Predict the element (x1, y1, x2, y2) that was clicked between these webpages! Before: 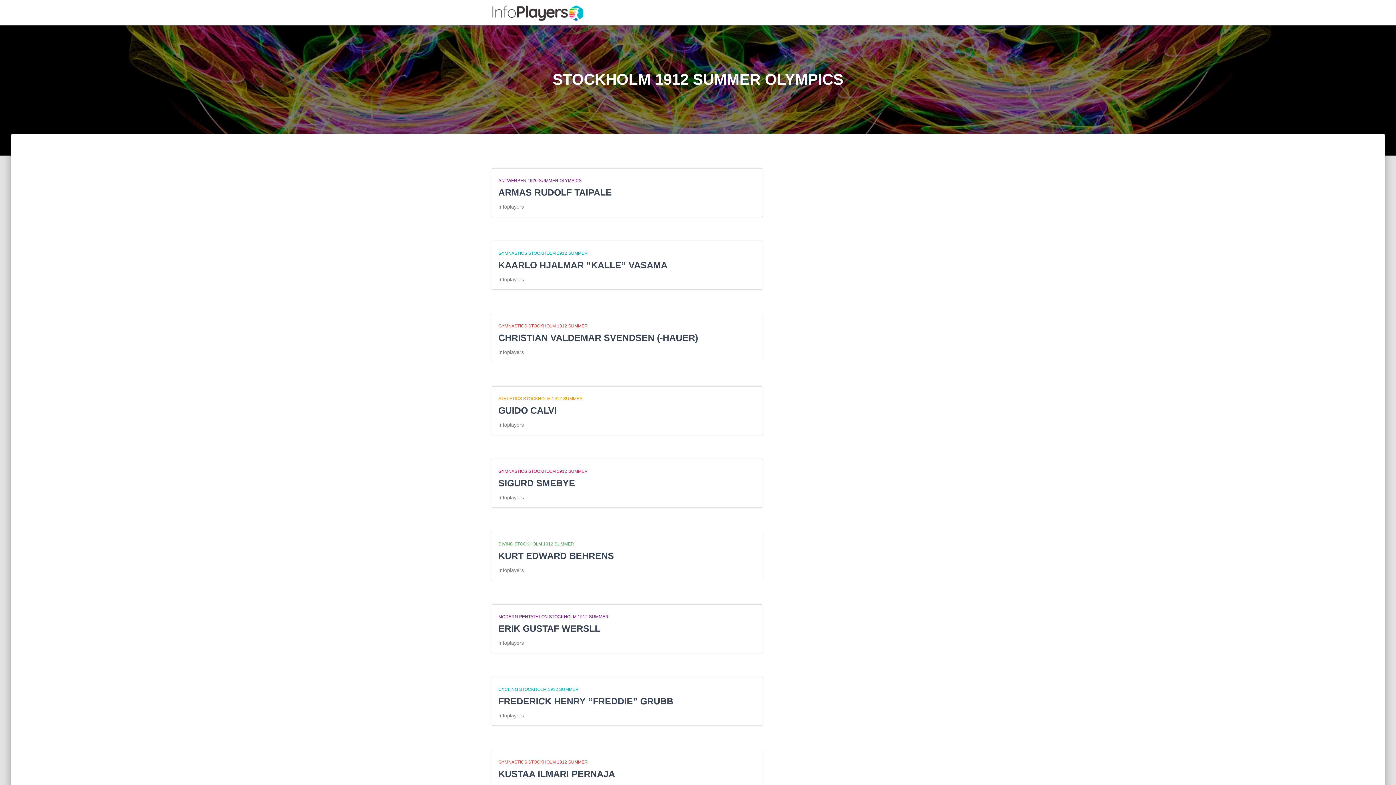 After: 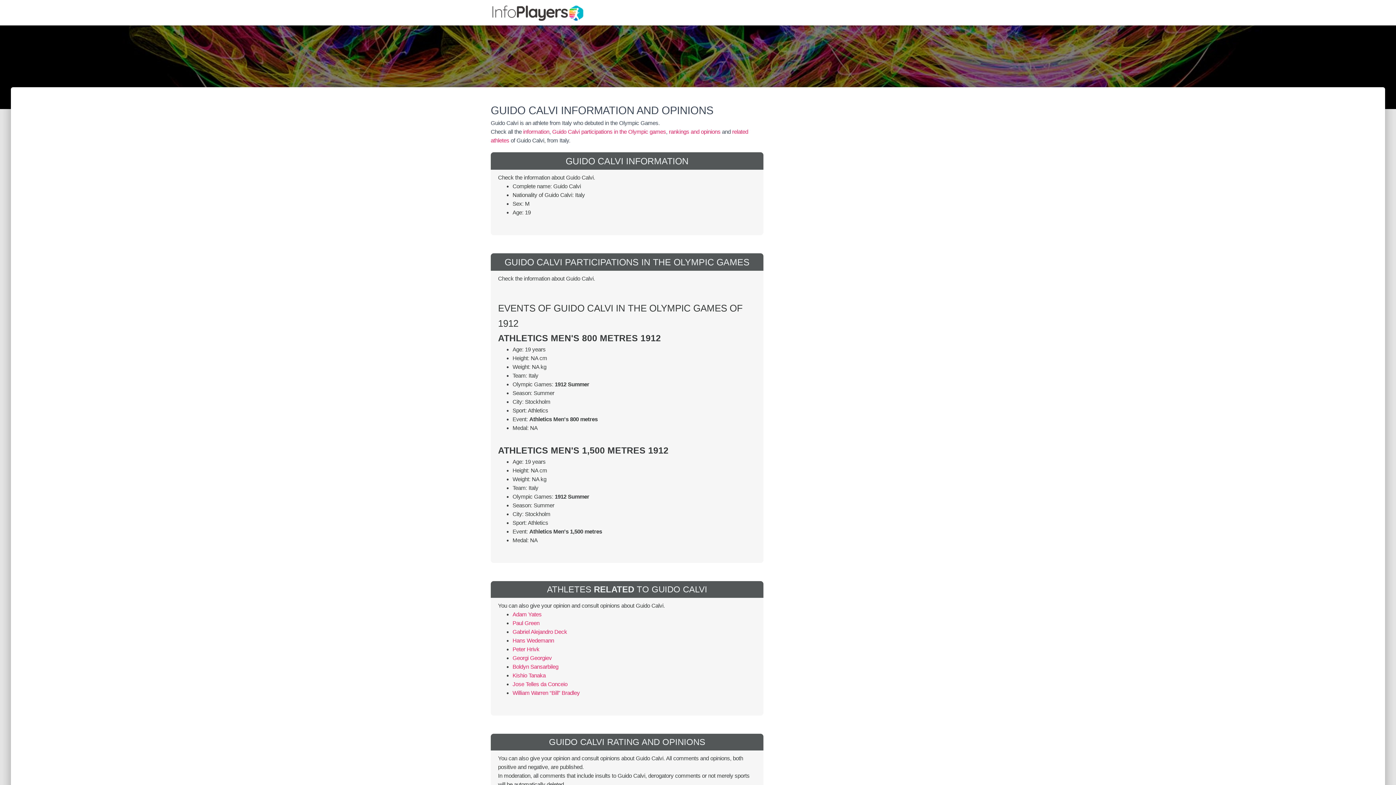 Action: label: GUIDO CALVI bbox: (498, 405, 557, 415)